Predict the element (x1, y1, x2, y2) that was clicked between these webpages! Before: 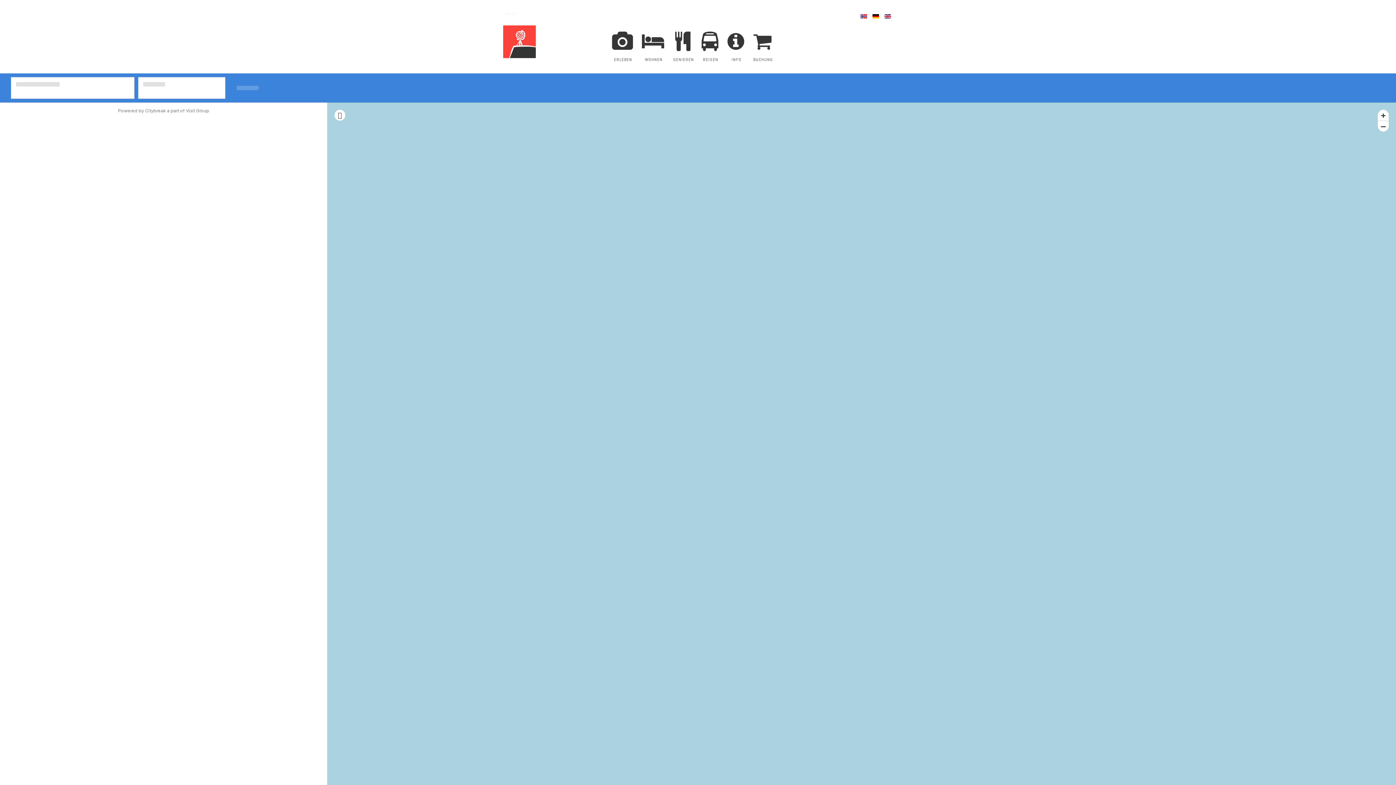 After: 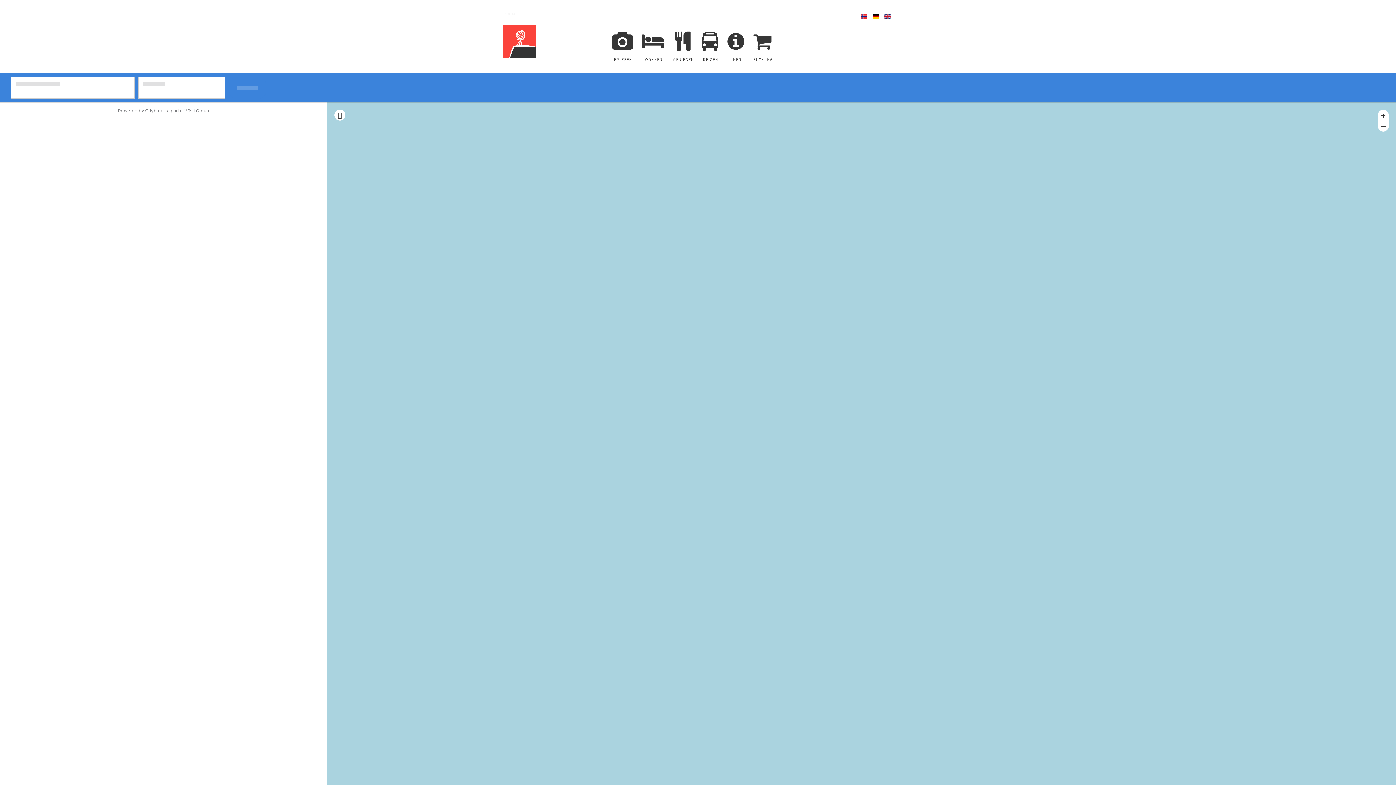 Action: label: Citybreak a part of Visit Group bbox: (145, 108, 209, 113)